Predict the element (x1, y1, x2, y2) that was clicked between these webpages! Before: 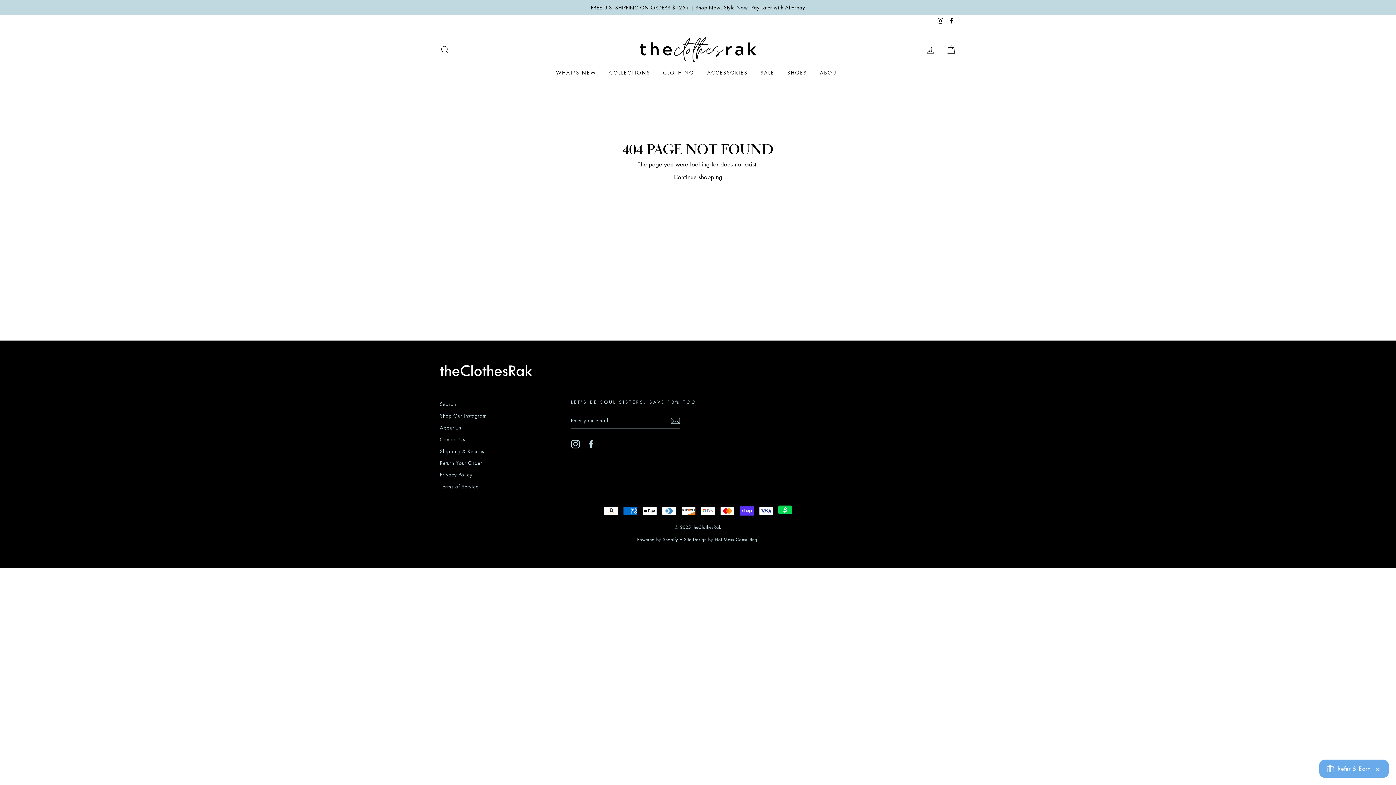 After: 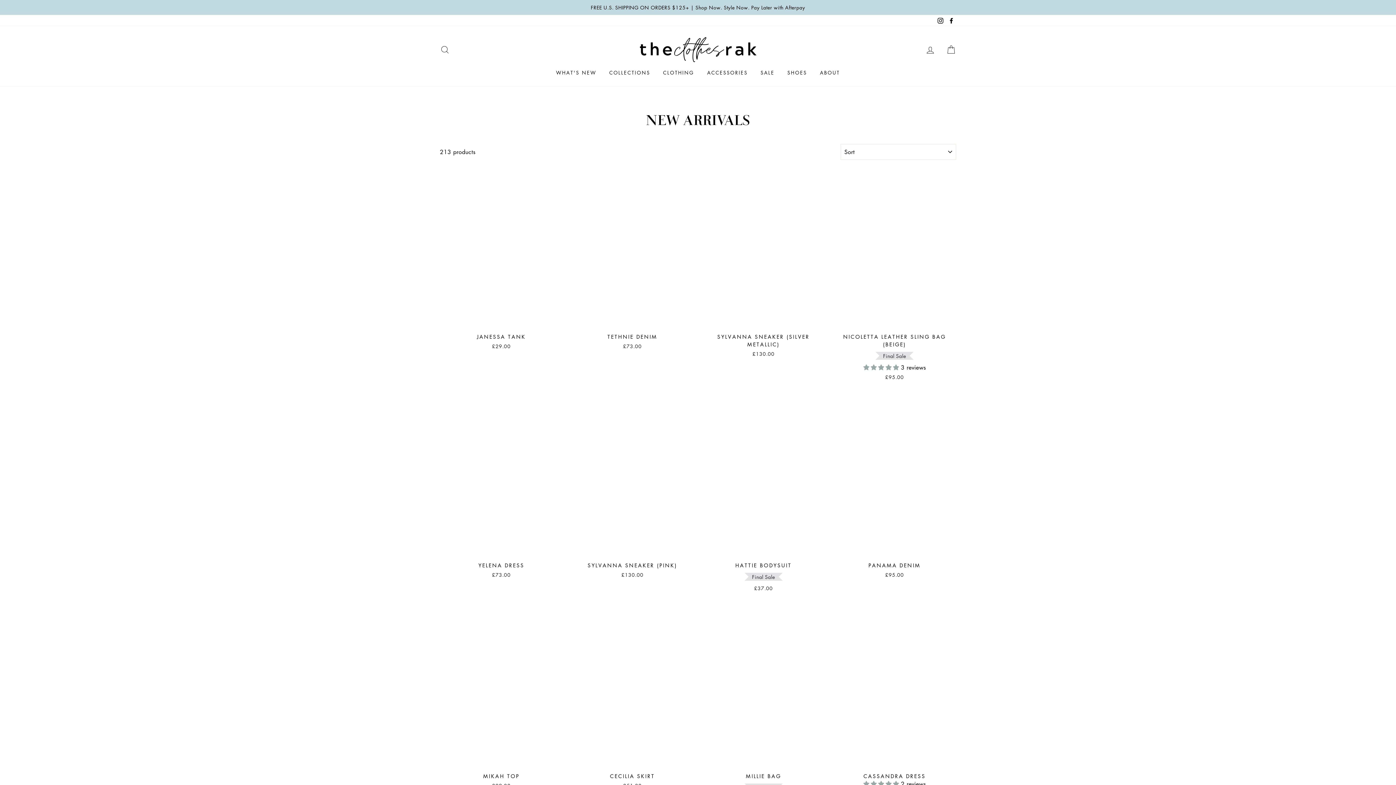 Action: label: CLOTHING bbox: (657, 66, 699, 78)